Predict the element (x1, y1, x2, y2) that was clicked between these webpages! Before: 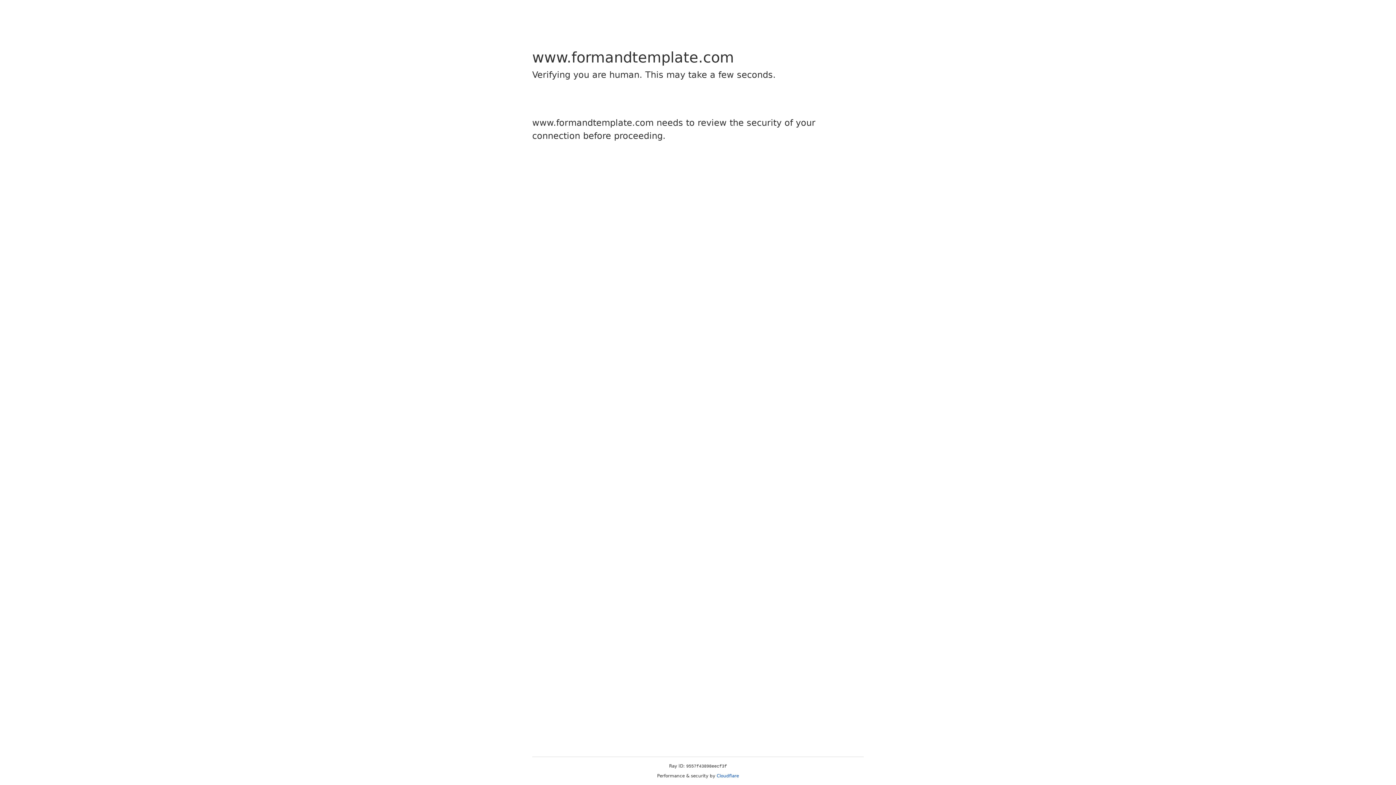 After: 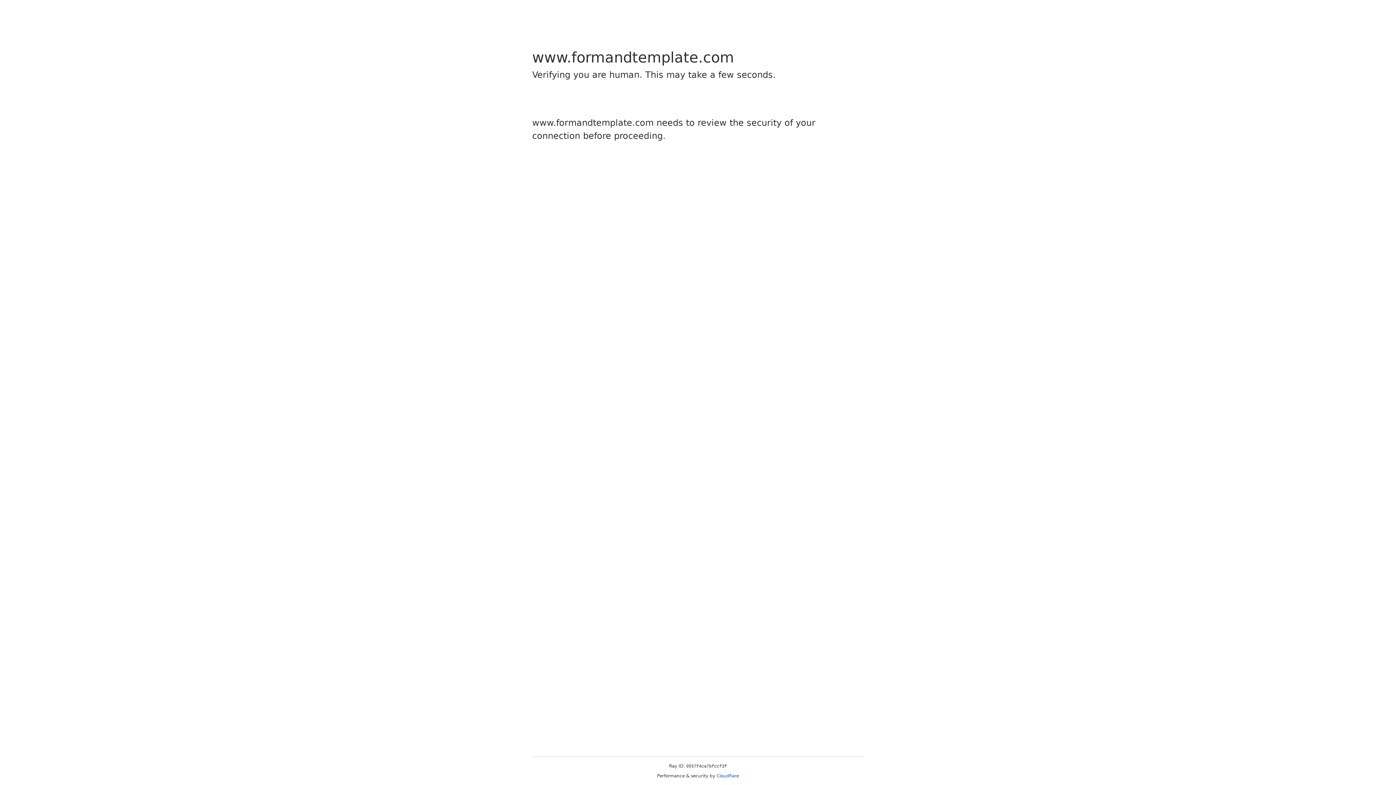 Action: label: Cloudflare bbox: (716, 773, 739, 778)